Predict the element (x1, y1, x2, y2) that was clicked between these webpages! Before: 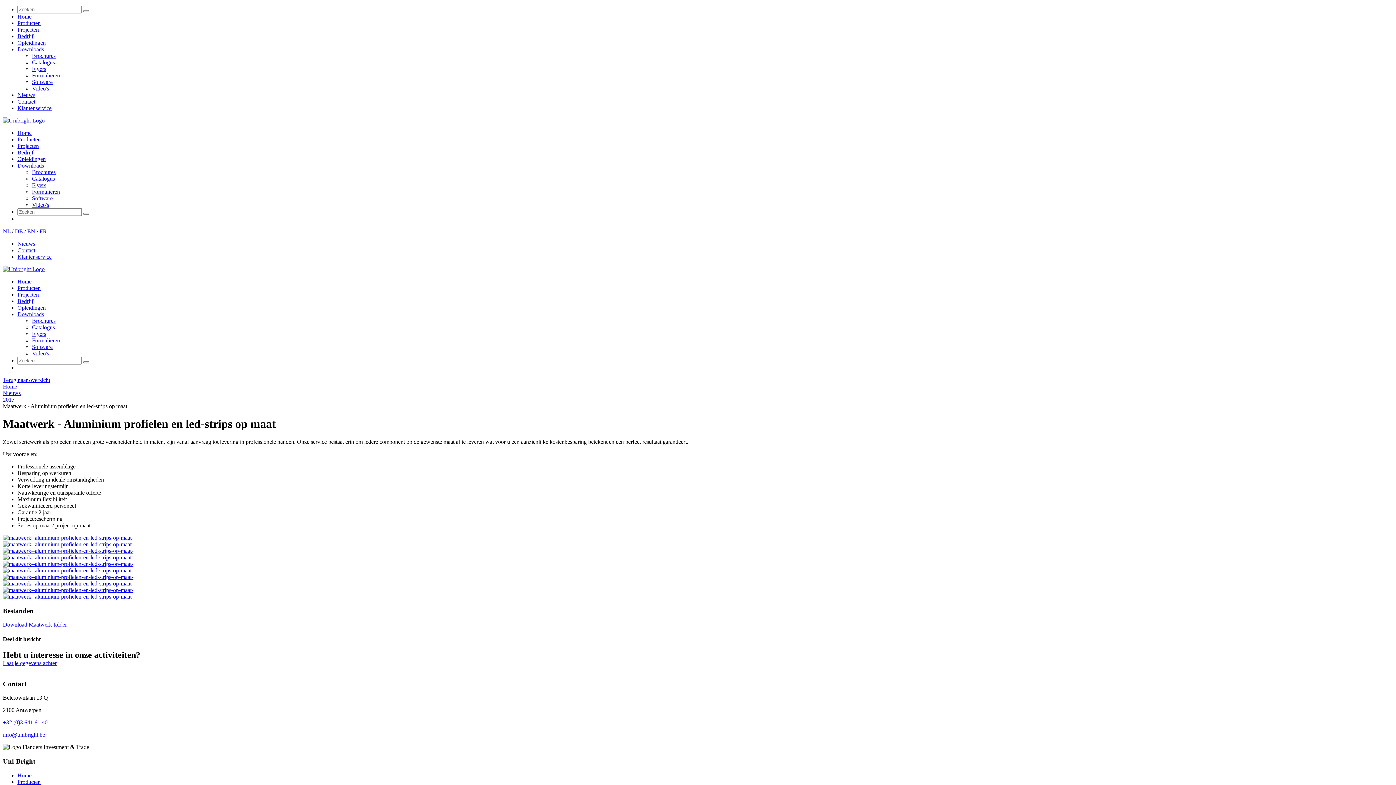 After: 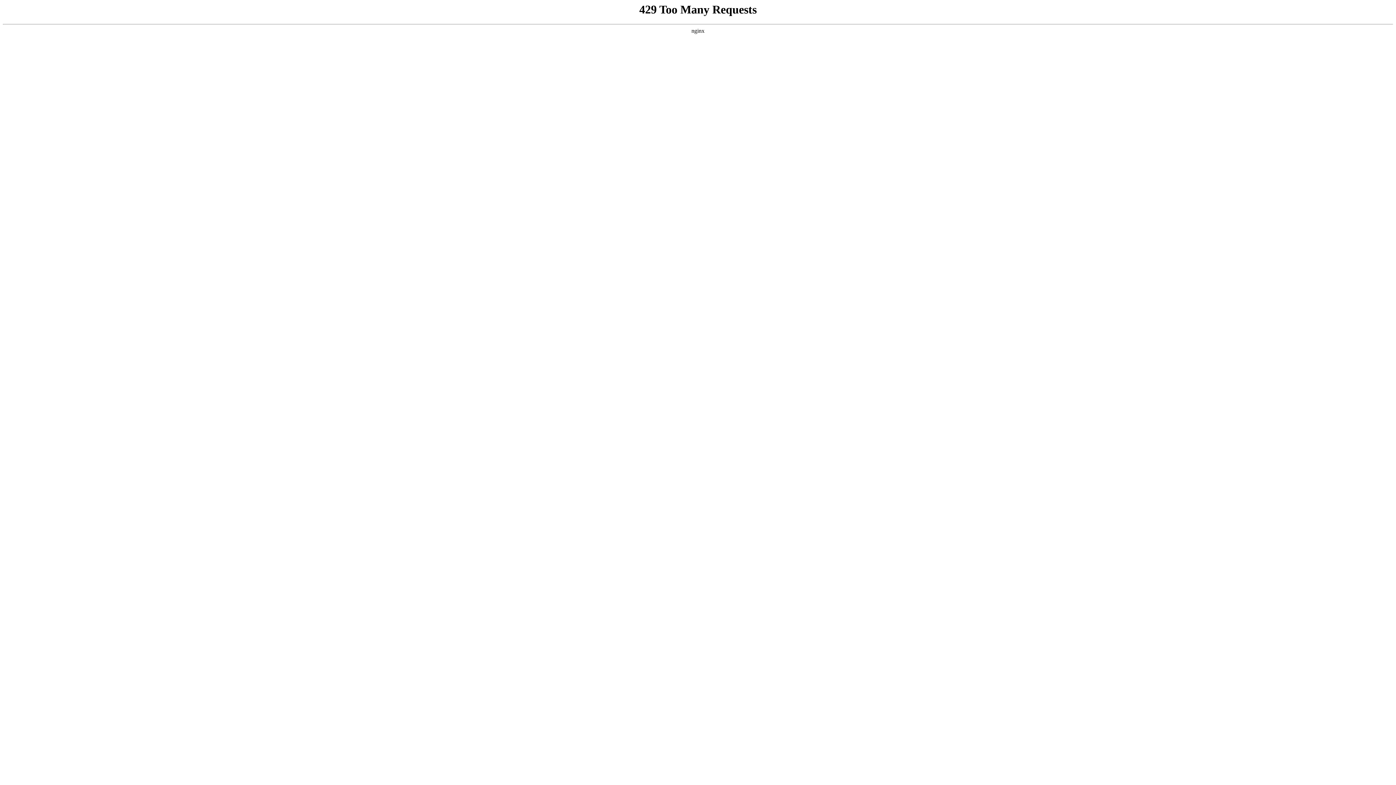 Action: label: Nieuws bbox: (2, 390, 20, 396)